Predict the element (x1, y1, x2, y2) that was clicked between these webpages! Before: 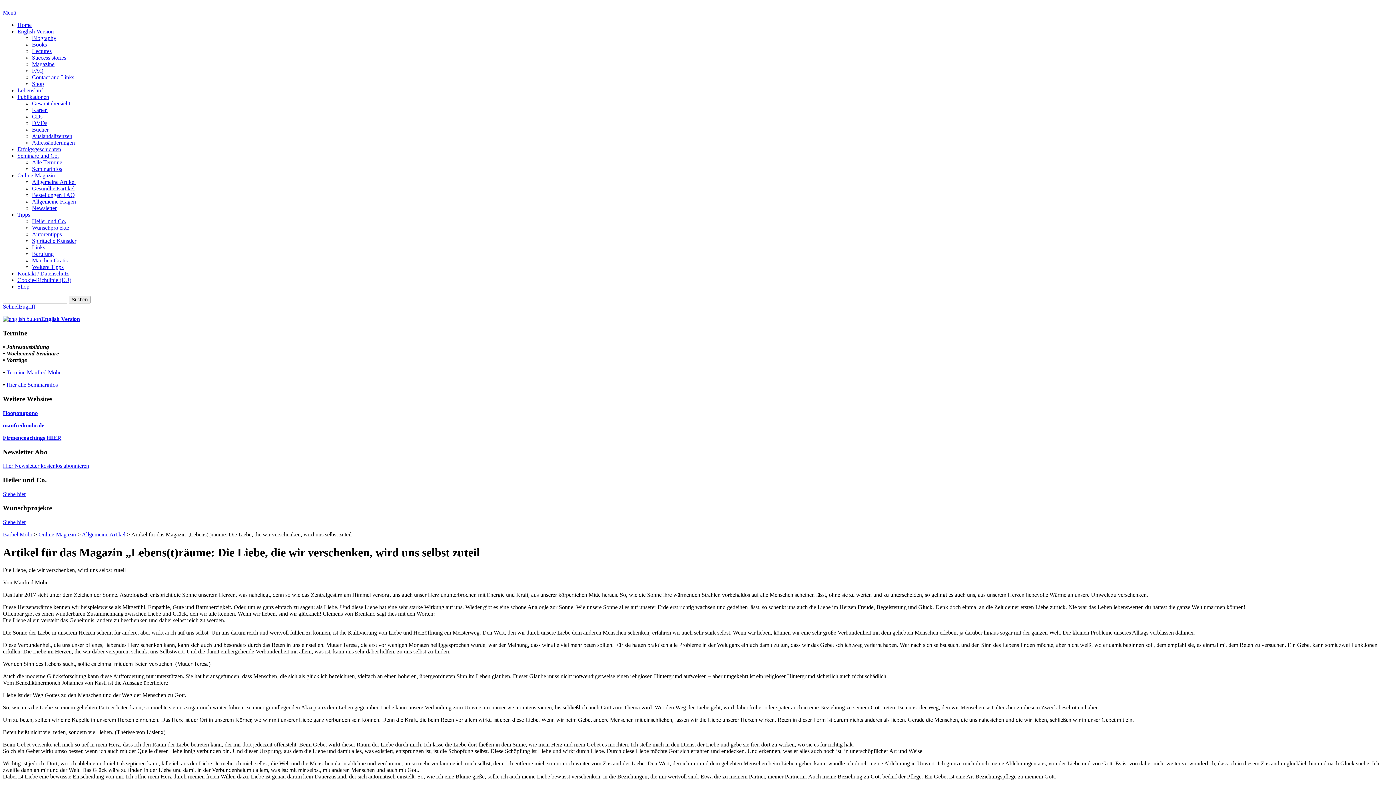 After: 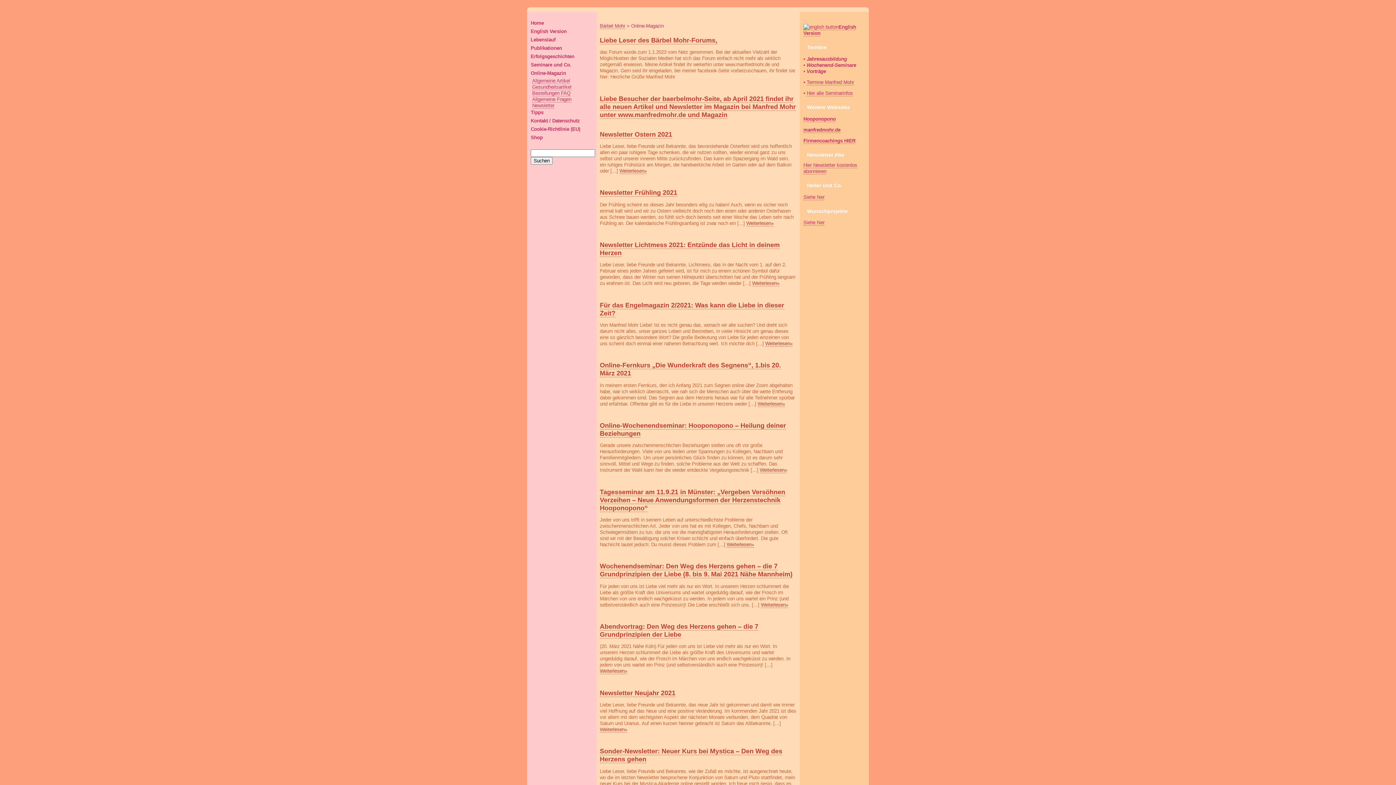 Action: bbox: (17, 172, 54, 178) label: Online-Magazin